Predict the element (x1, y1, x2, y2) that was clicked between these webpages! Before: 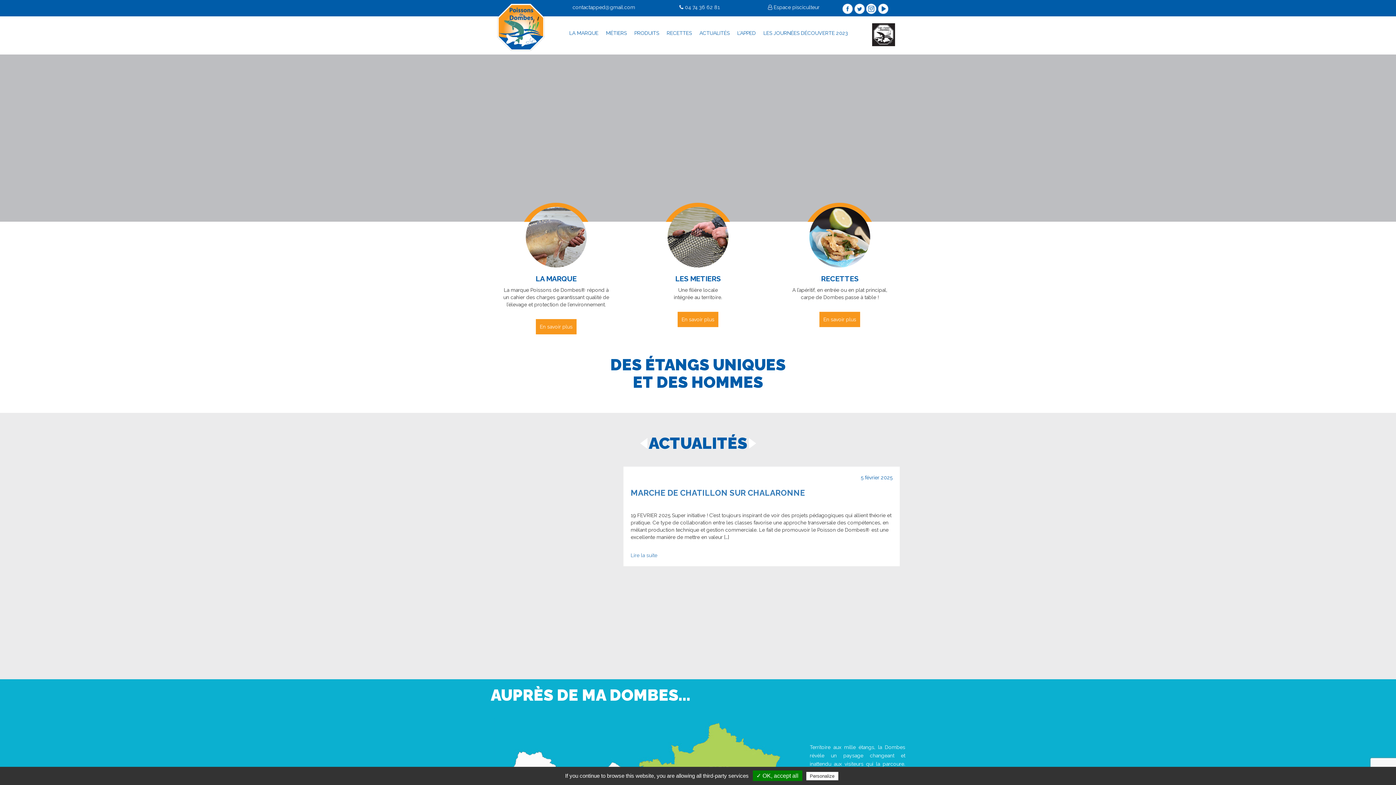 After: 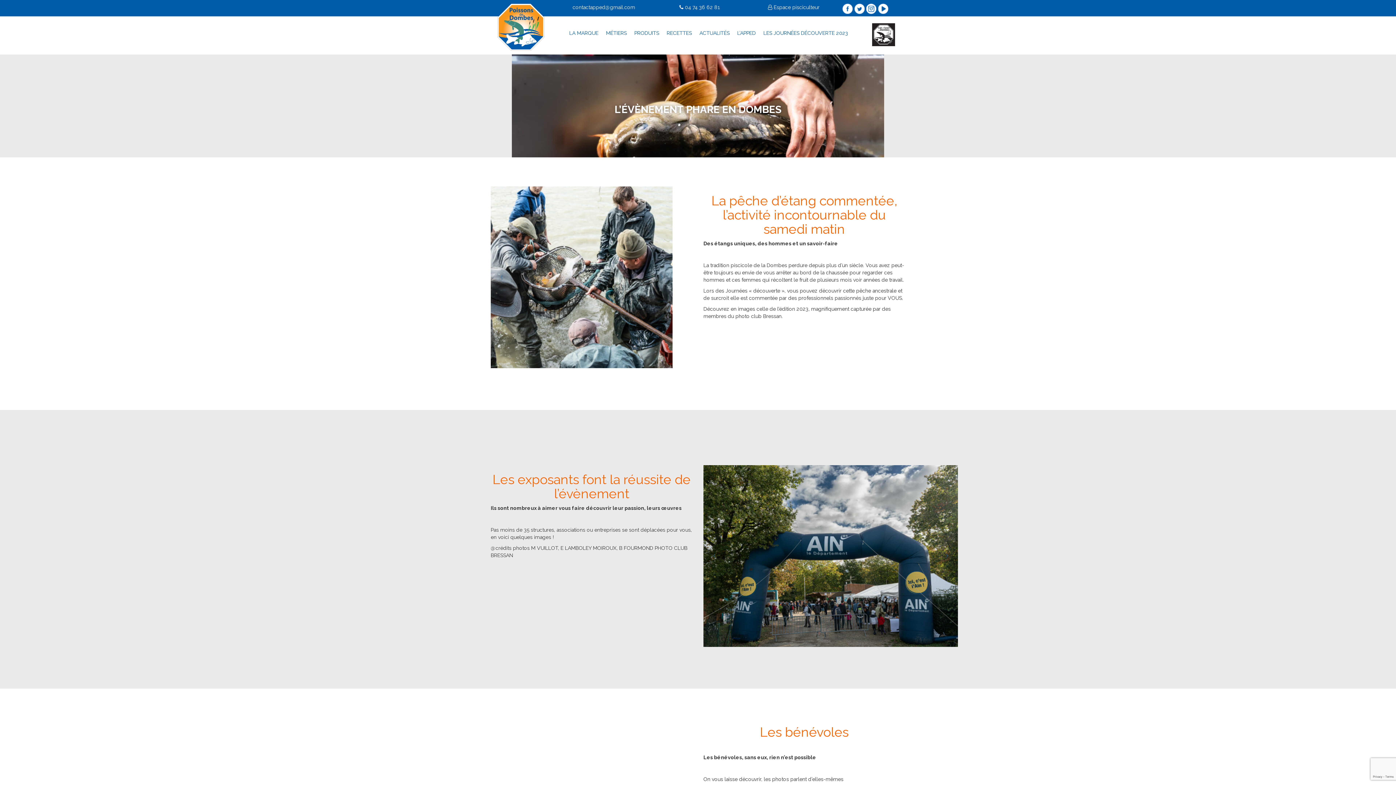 Action: bbox: (761, 23, 854, 38) label: LES JOURNÉES DÉCOUVERTE 2023